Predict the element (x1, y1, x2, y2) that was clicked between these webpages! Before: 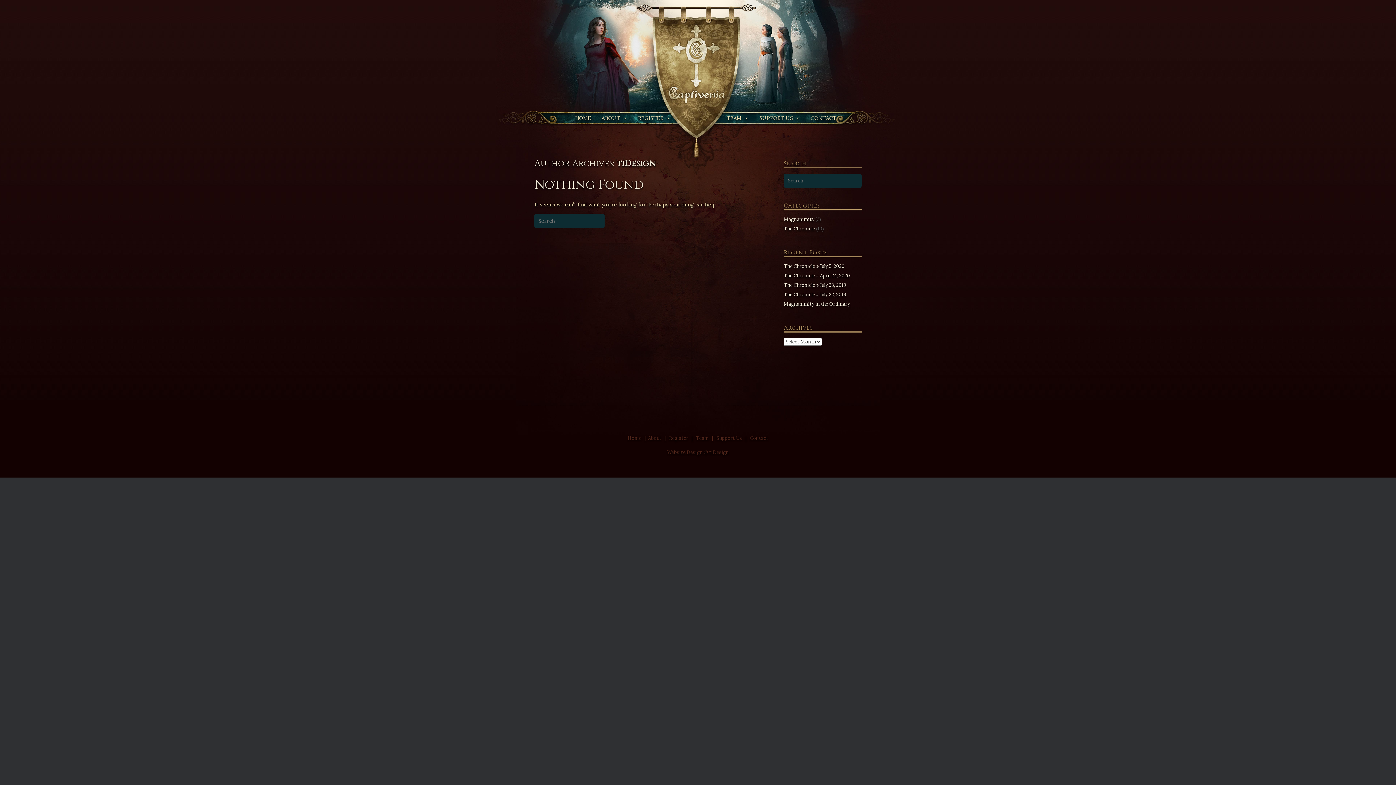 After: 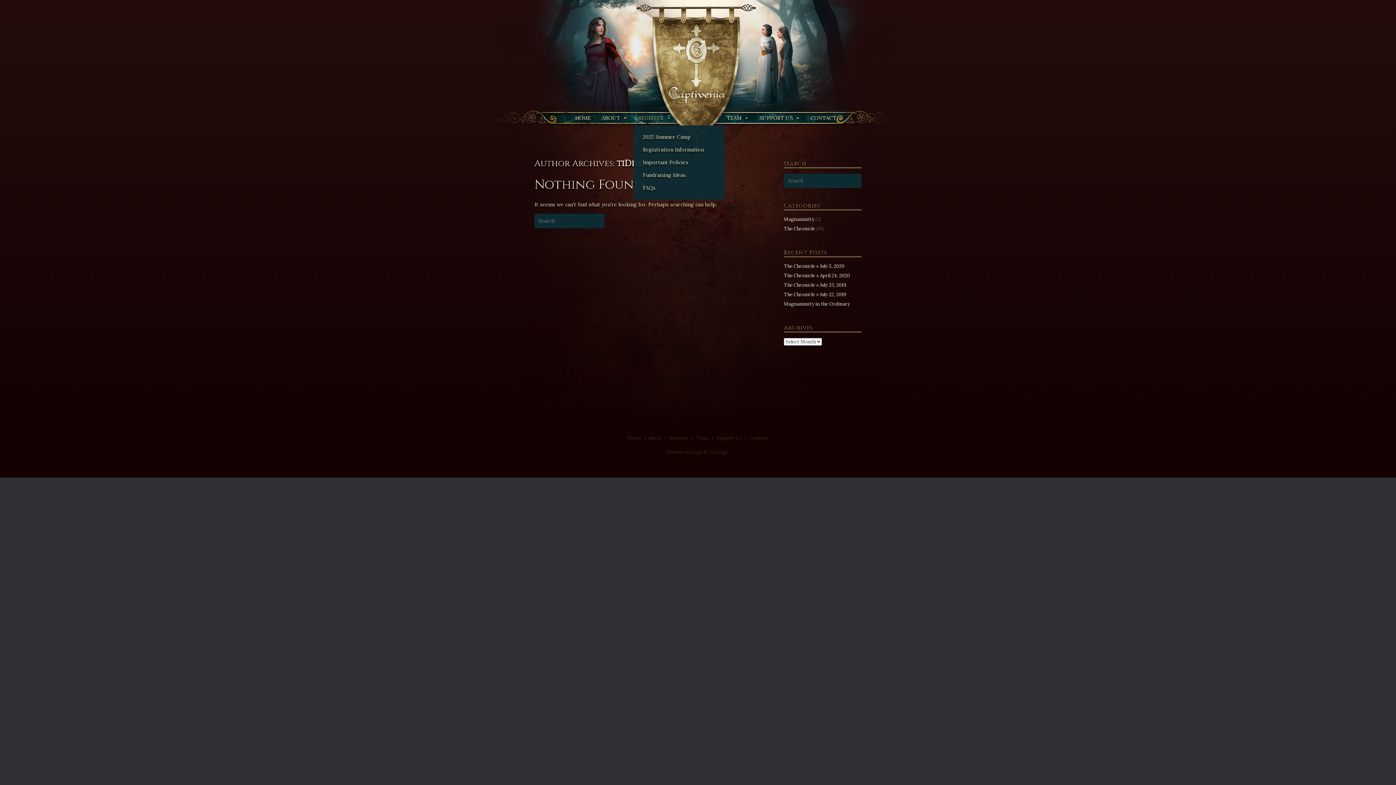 Action: bbox: (633, 110, 675, 125) label: REGISTER